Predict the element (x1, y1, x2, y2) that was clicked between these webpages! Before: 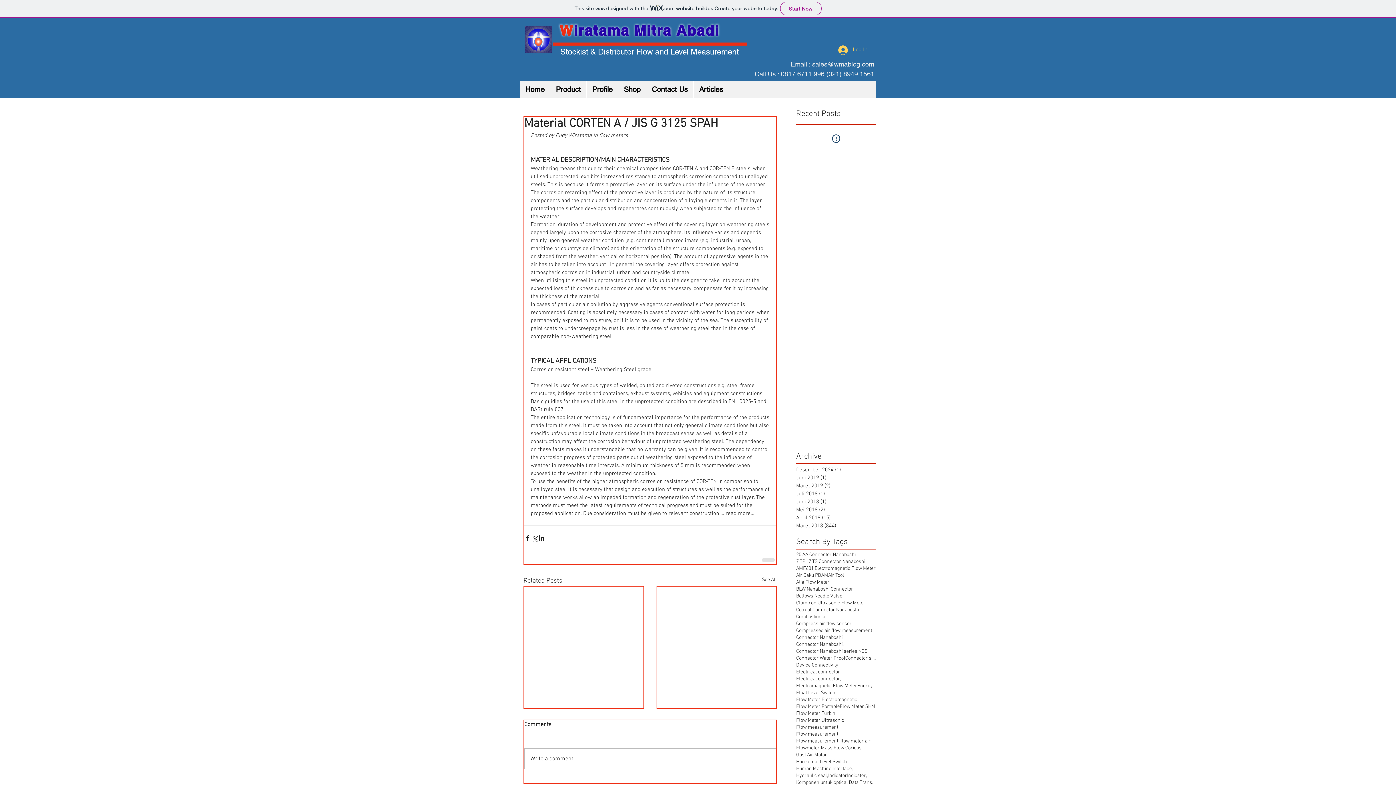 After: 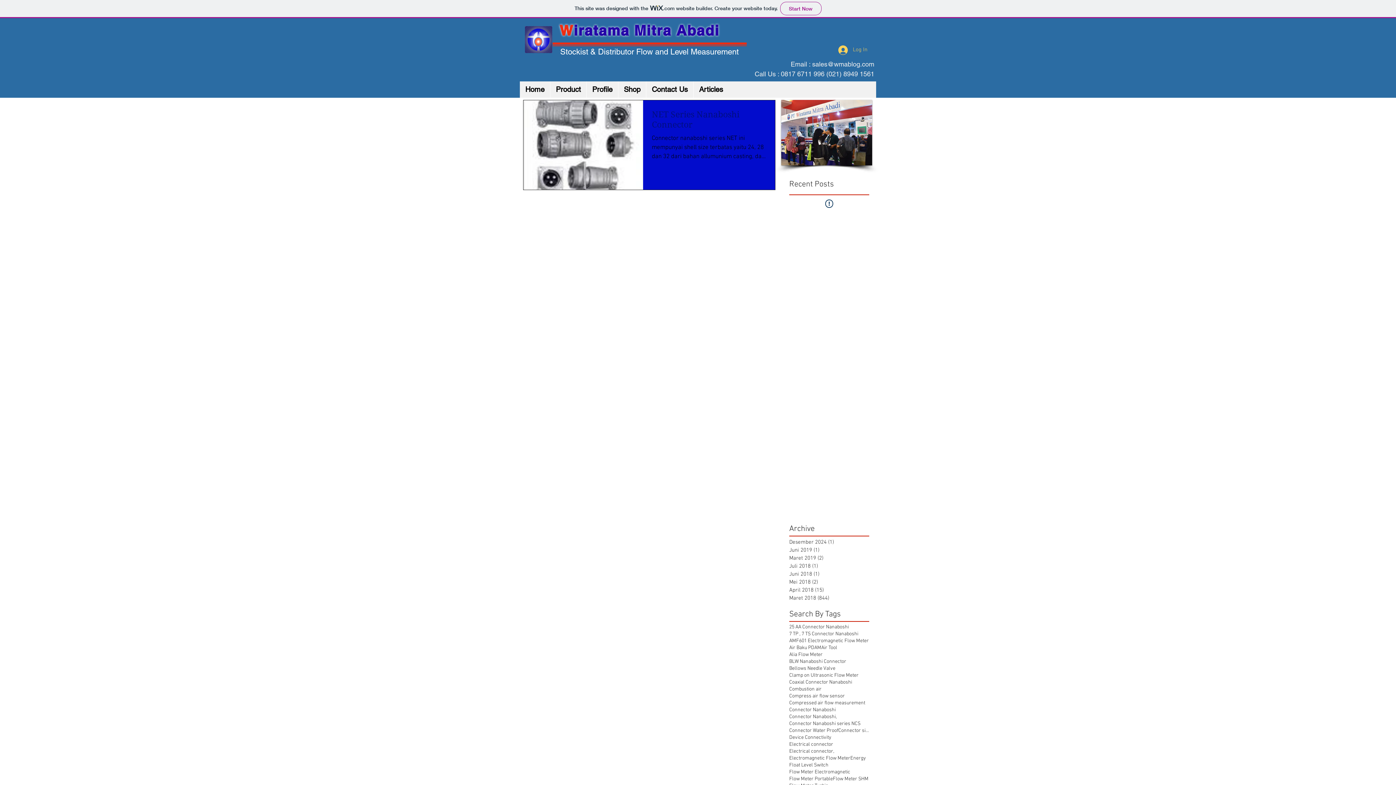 Action: label: 25 AA Connector Nanaboshi bbox: (796, 551, 856, 558)